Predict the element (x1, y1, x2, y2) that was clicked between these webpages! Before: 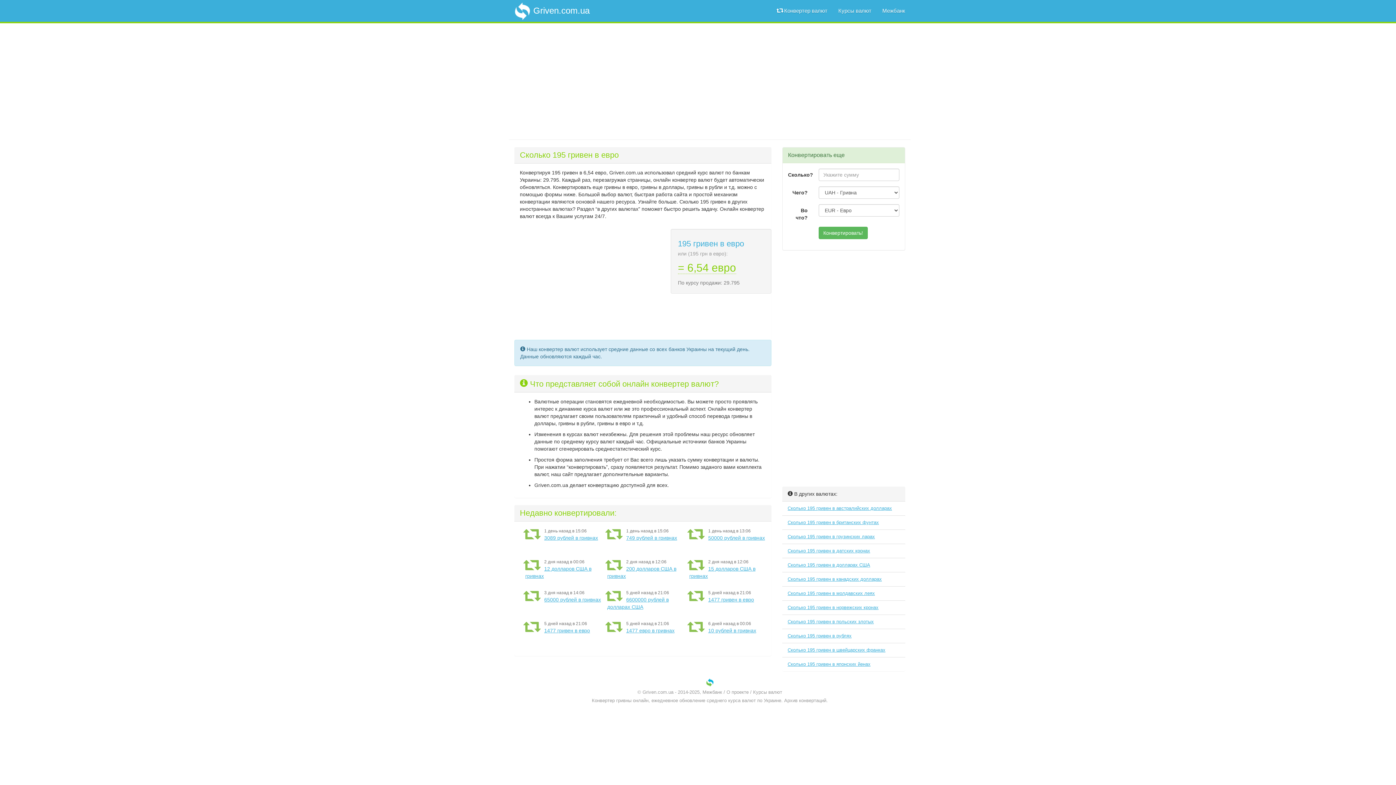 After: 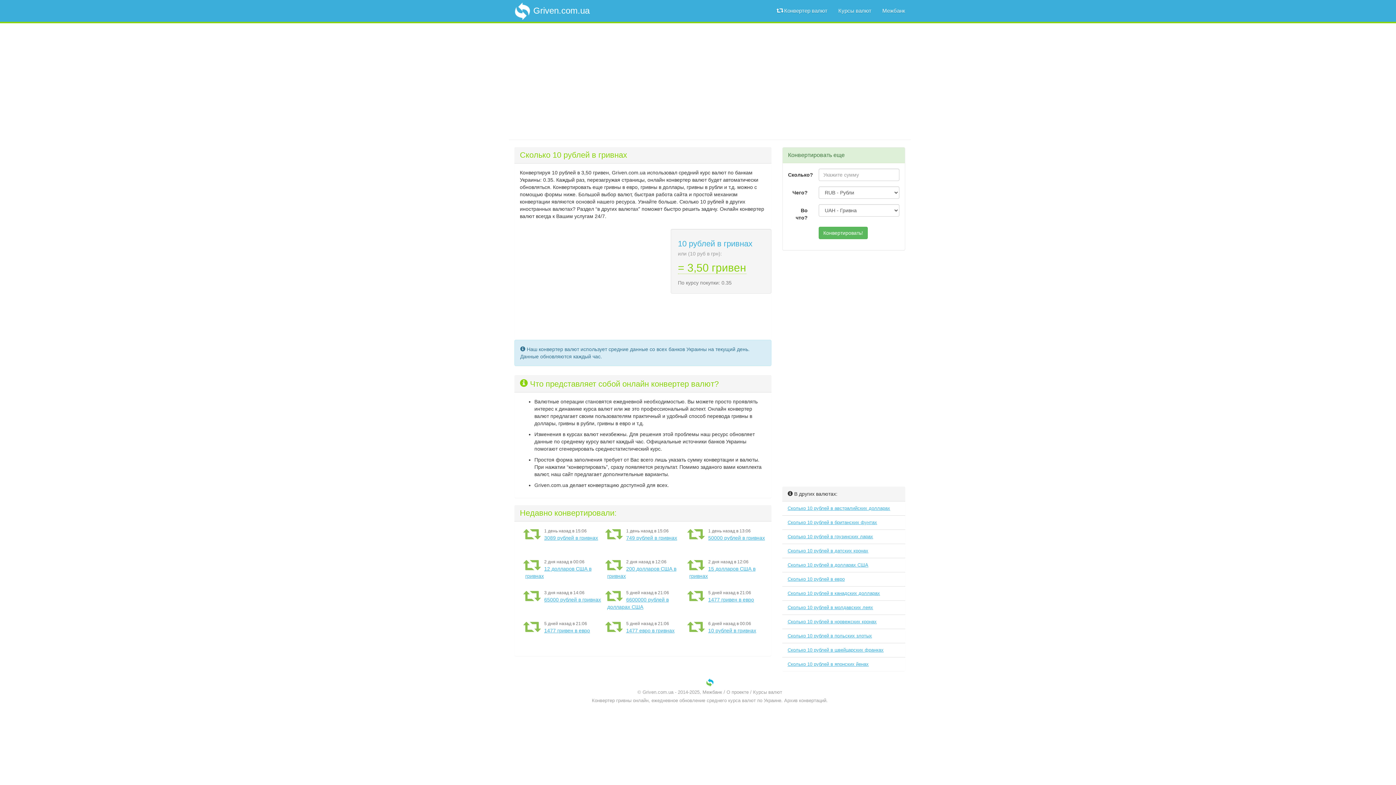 Action: label: 10 рублей в гривнах bbox: (708, 628, 756, 633)